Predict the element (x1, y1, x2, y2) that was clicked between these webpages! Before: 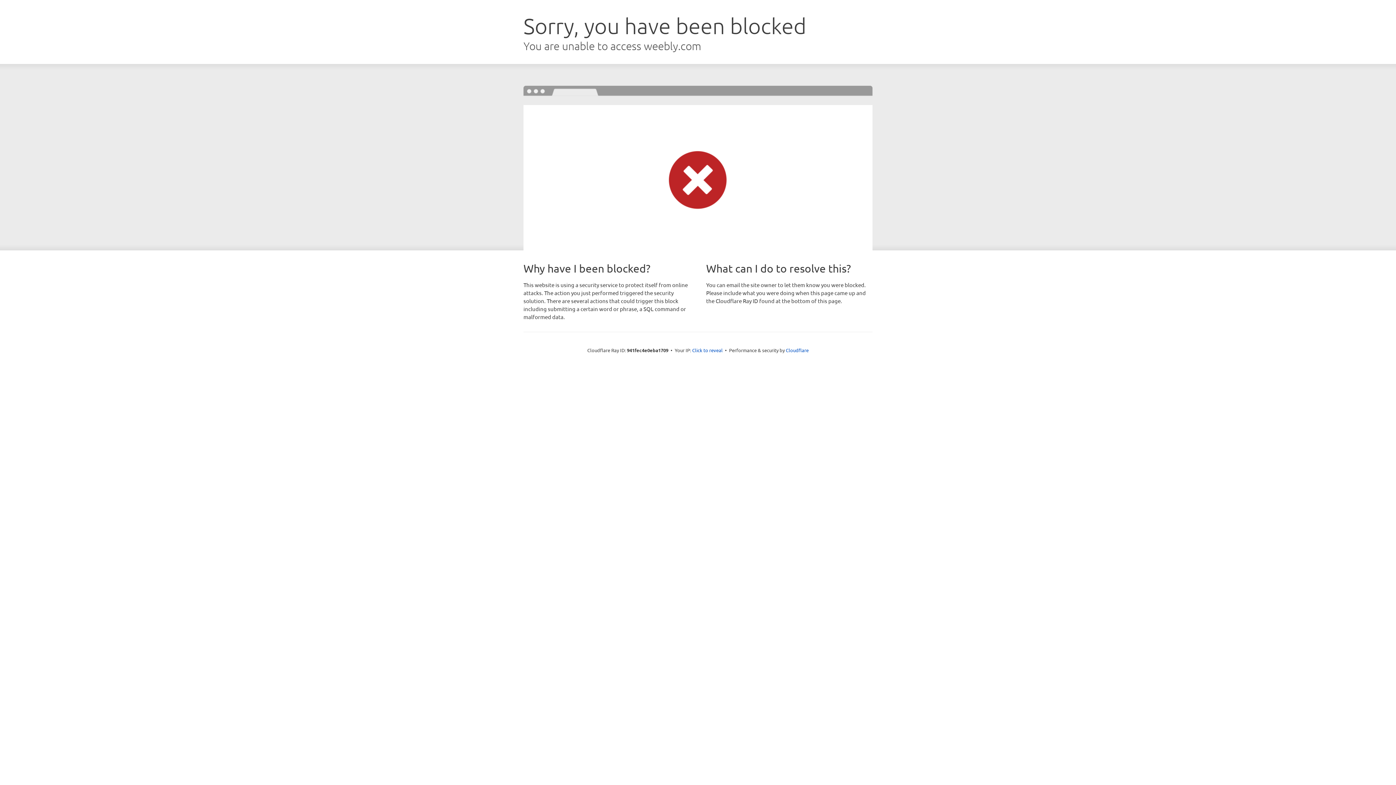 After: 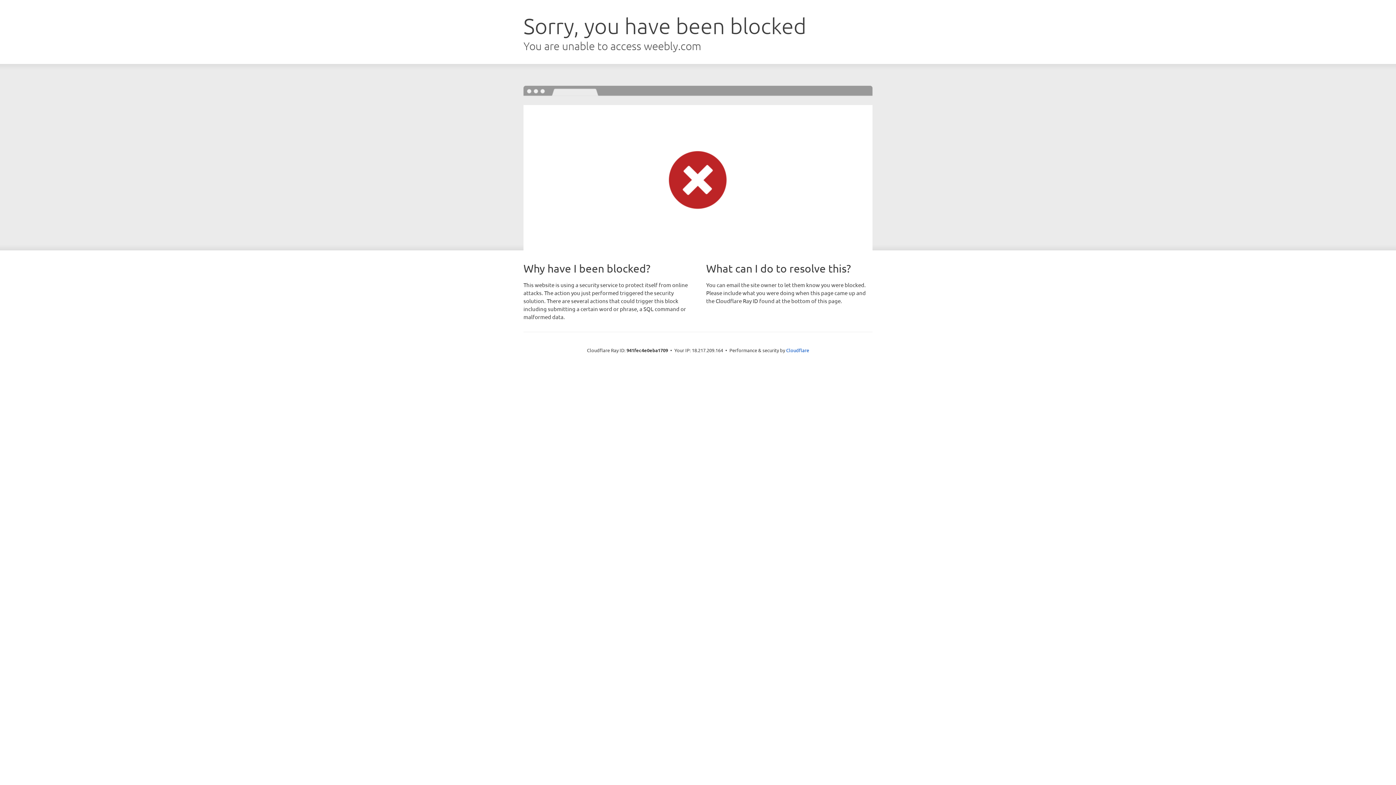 Action: label: Click to reveal bbox: (692, 346, 722, 353)